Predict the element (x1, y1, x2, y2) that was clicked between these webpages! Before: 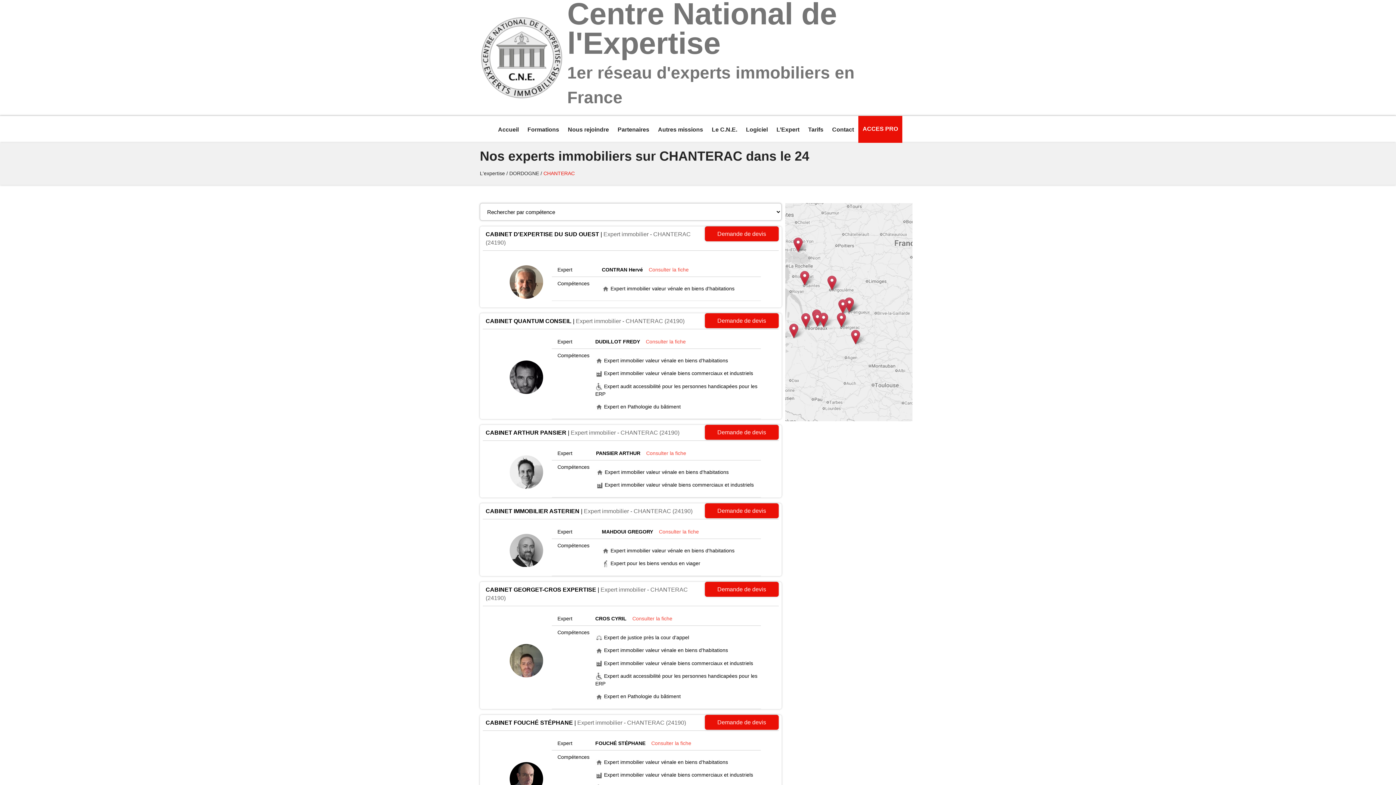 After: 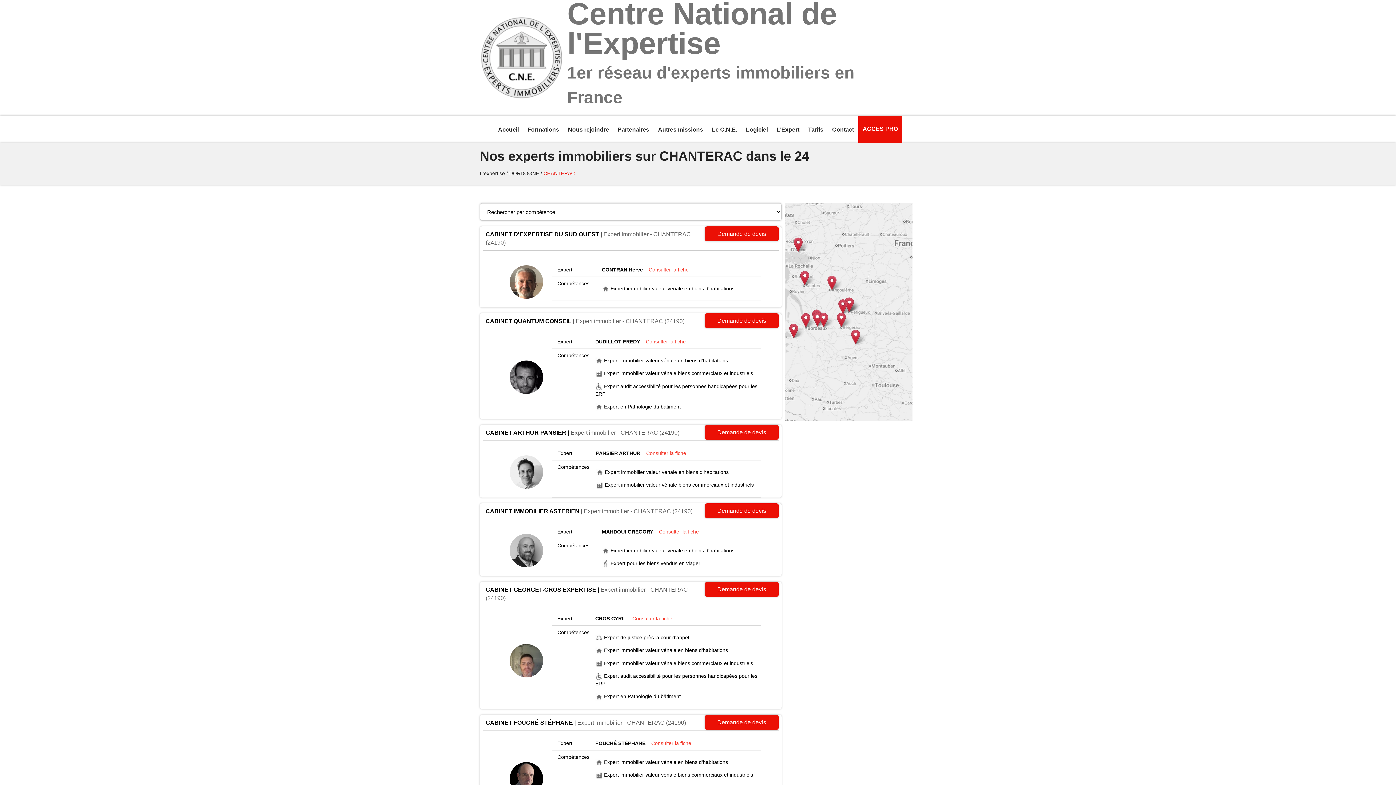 Action: bbox: (543, 170, 574, 176) label: CHANTERAC